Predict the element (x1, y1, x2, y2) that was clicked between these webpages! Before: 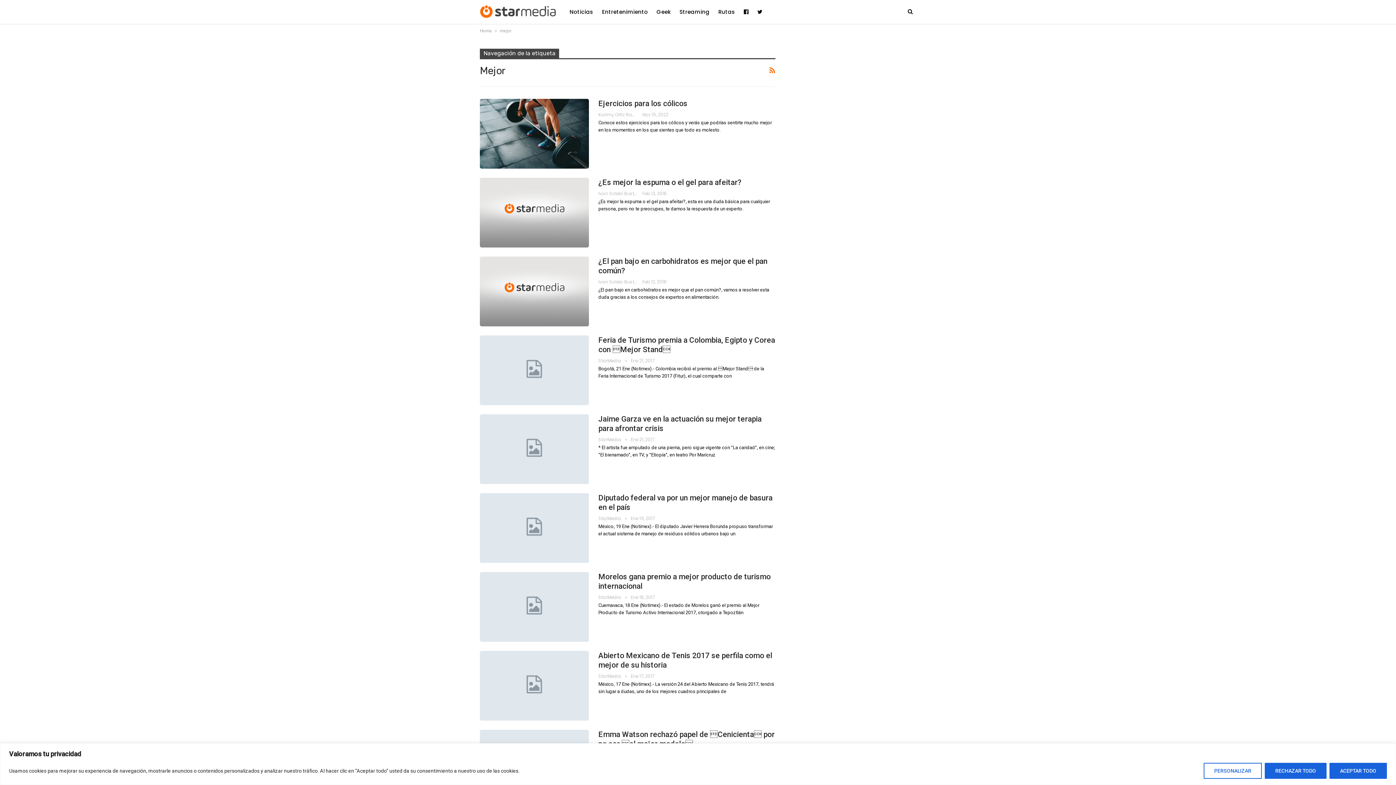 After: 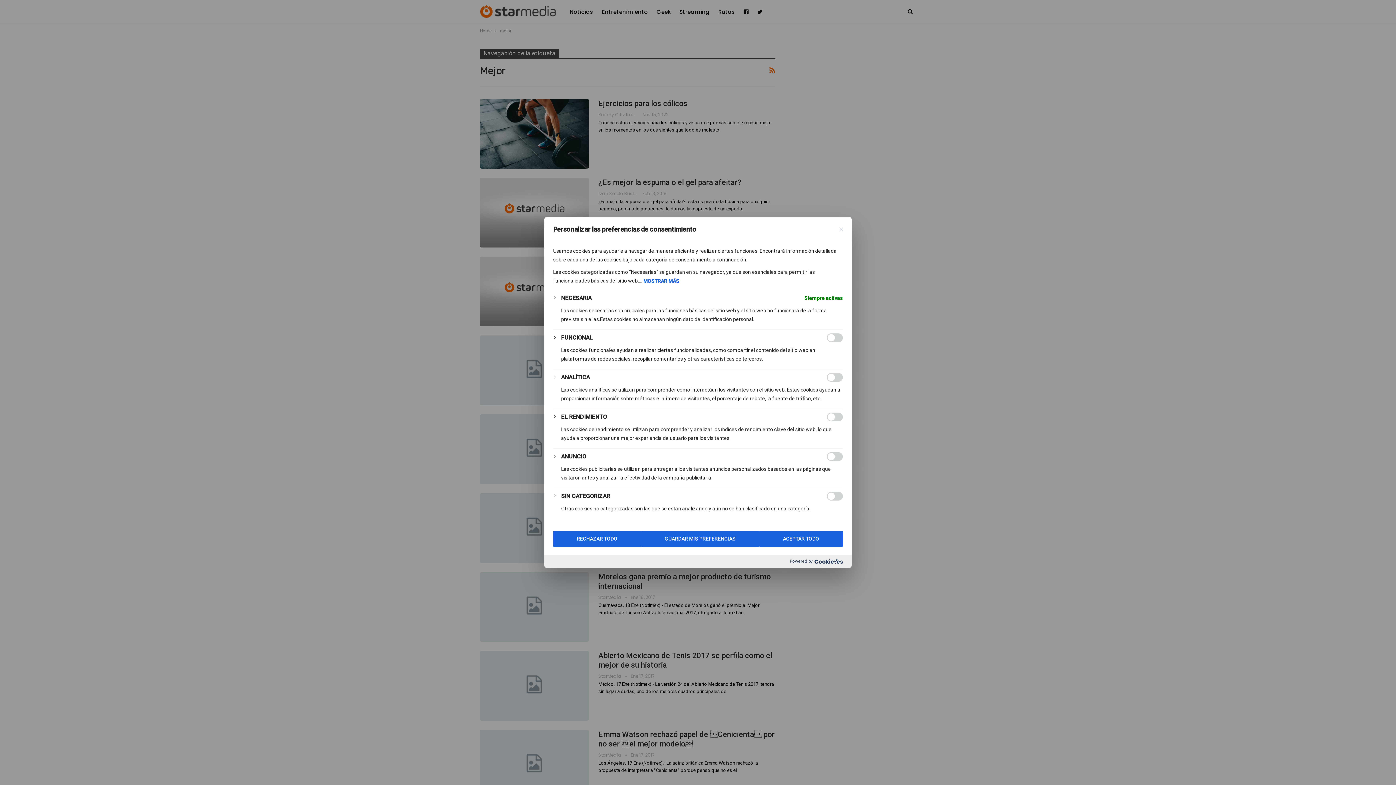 Action: label: Personalizar bbox: (1204, 763, 1262, 779)